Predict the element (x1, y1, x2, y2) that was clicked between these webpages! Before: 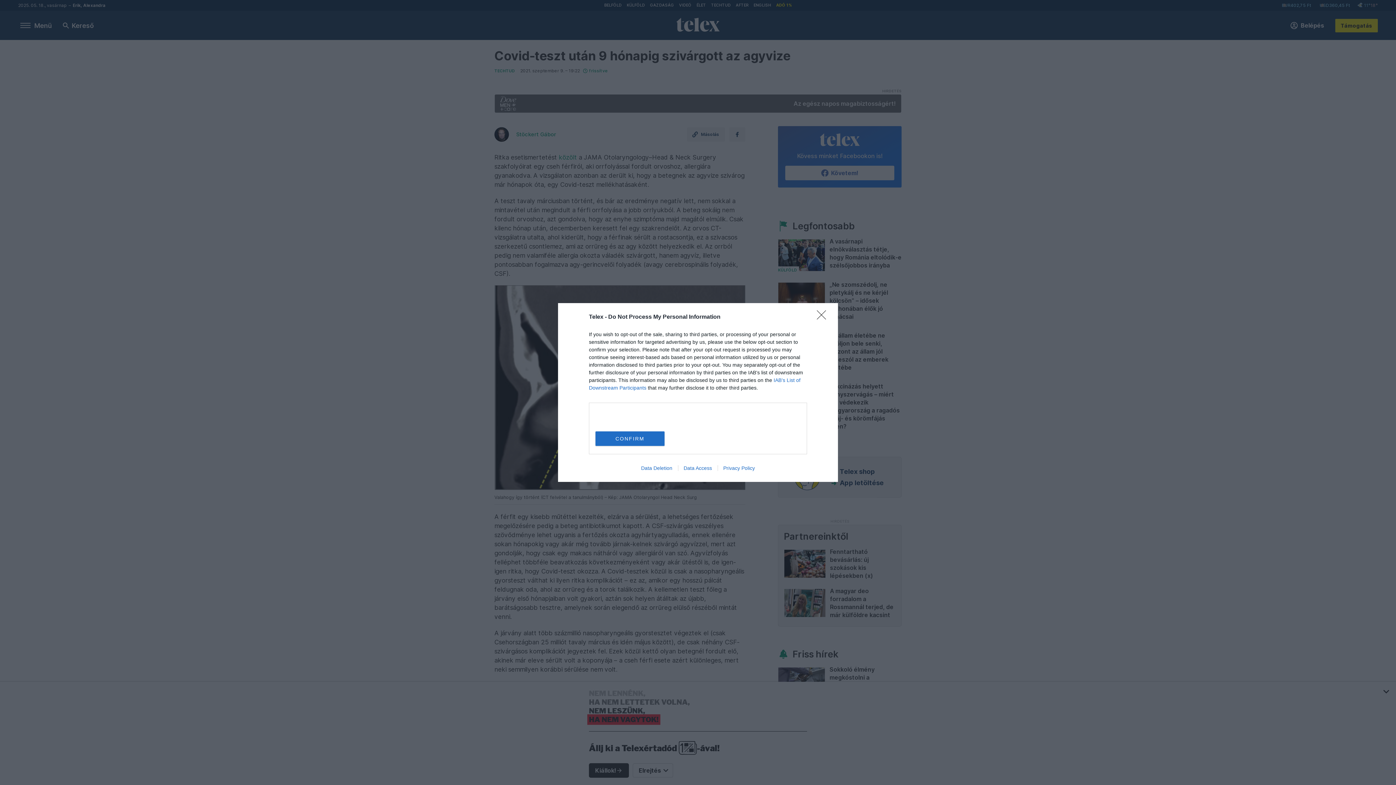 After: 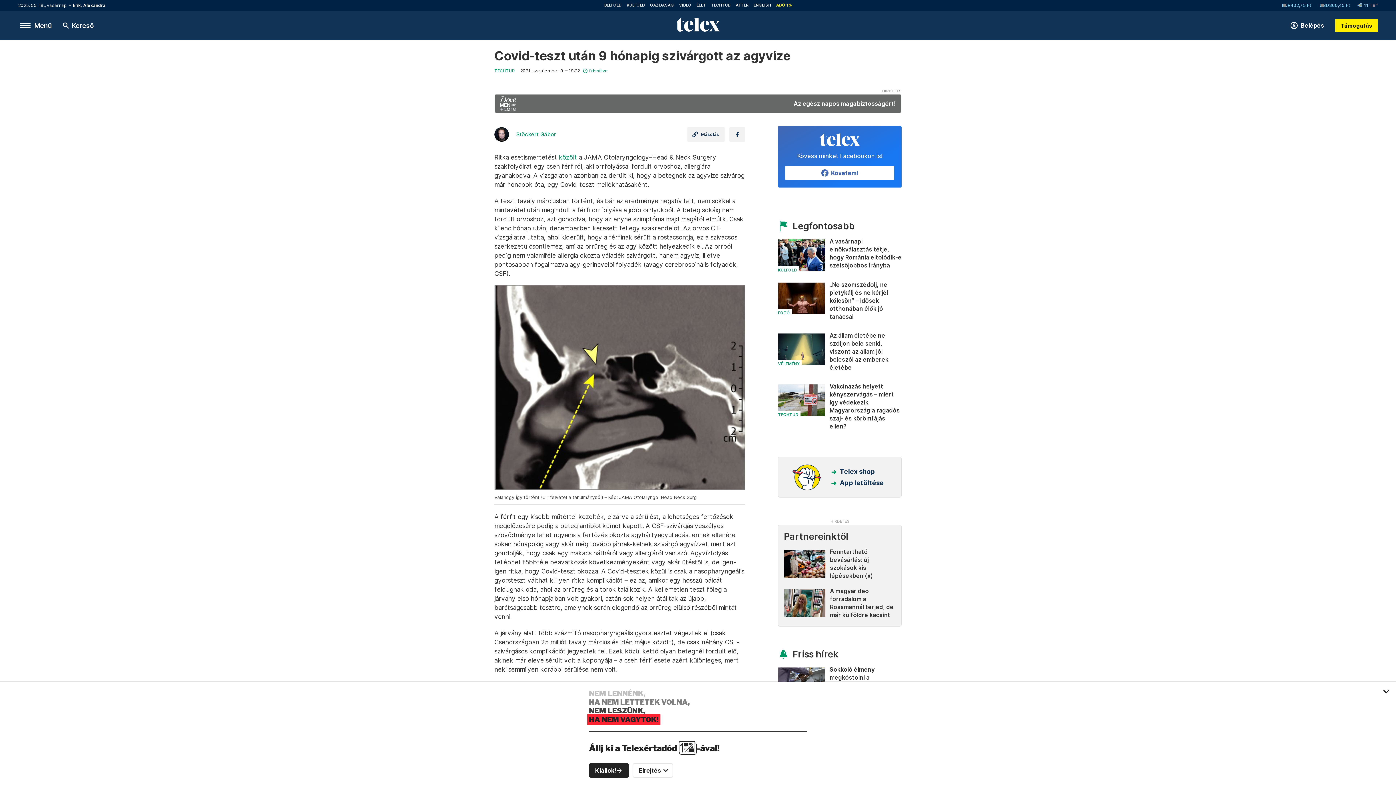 Action: label: CONFIRM bbox: (595, 431, 664, 446)